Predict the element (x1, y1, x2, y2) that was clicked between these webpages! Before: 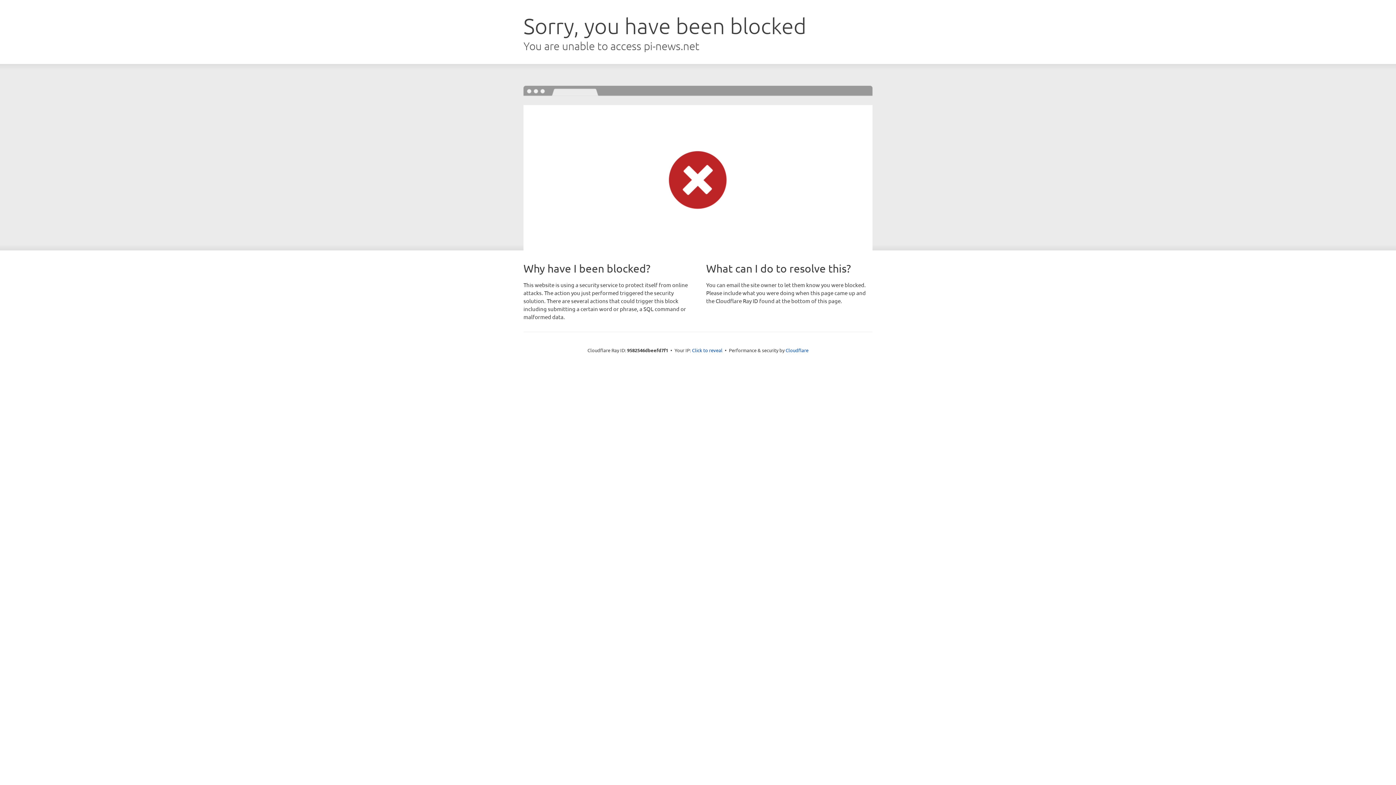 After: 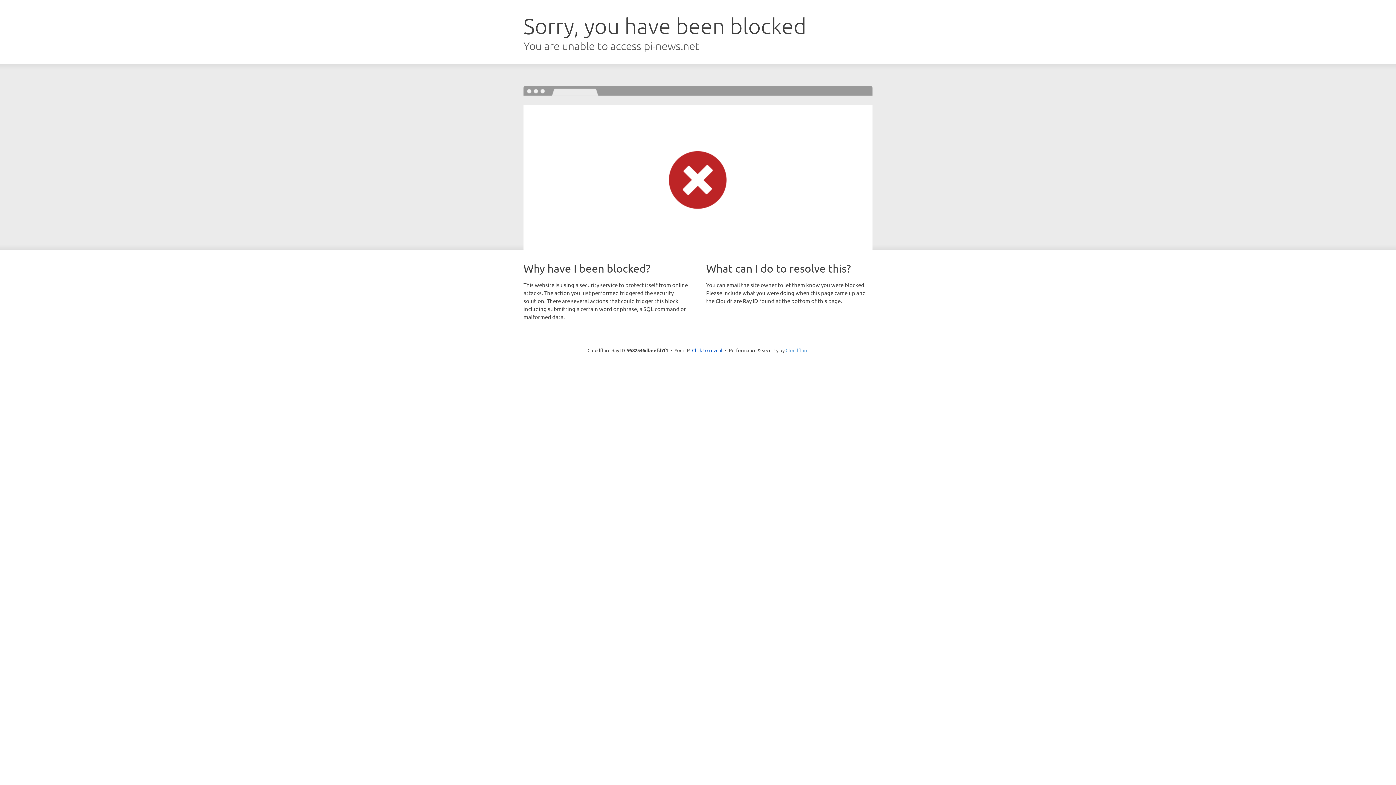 Action: label: Cloudflare bbox: (785, 347, 808, 353)